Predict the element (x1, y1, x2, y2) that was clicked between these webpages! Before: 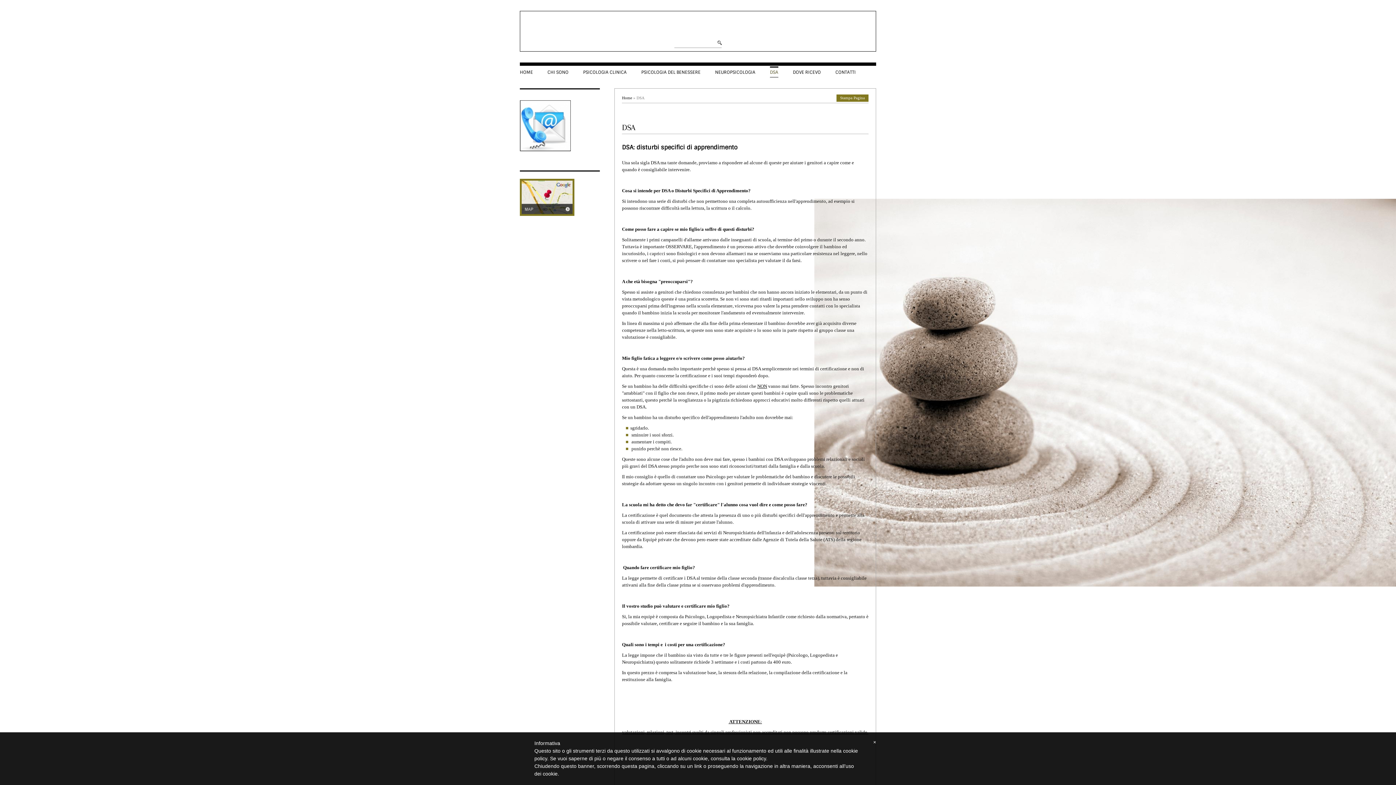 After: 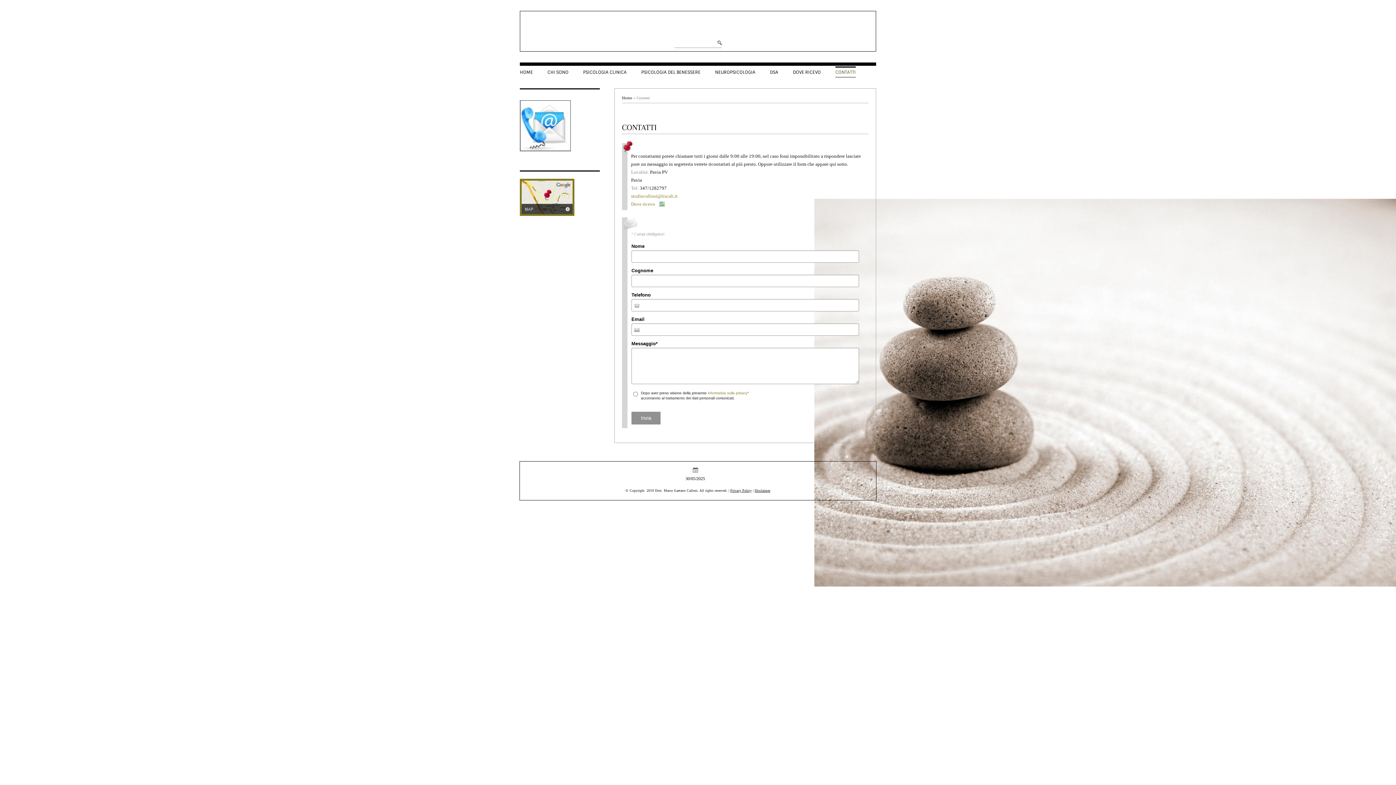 Action: bbox: (520, 100, 600, 153)